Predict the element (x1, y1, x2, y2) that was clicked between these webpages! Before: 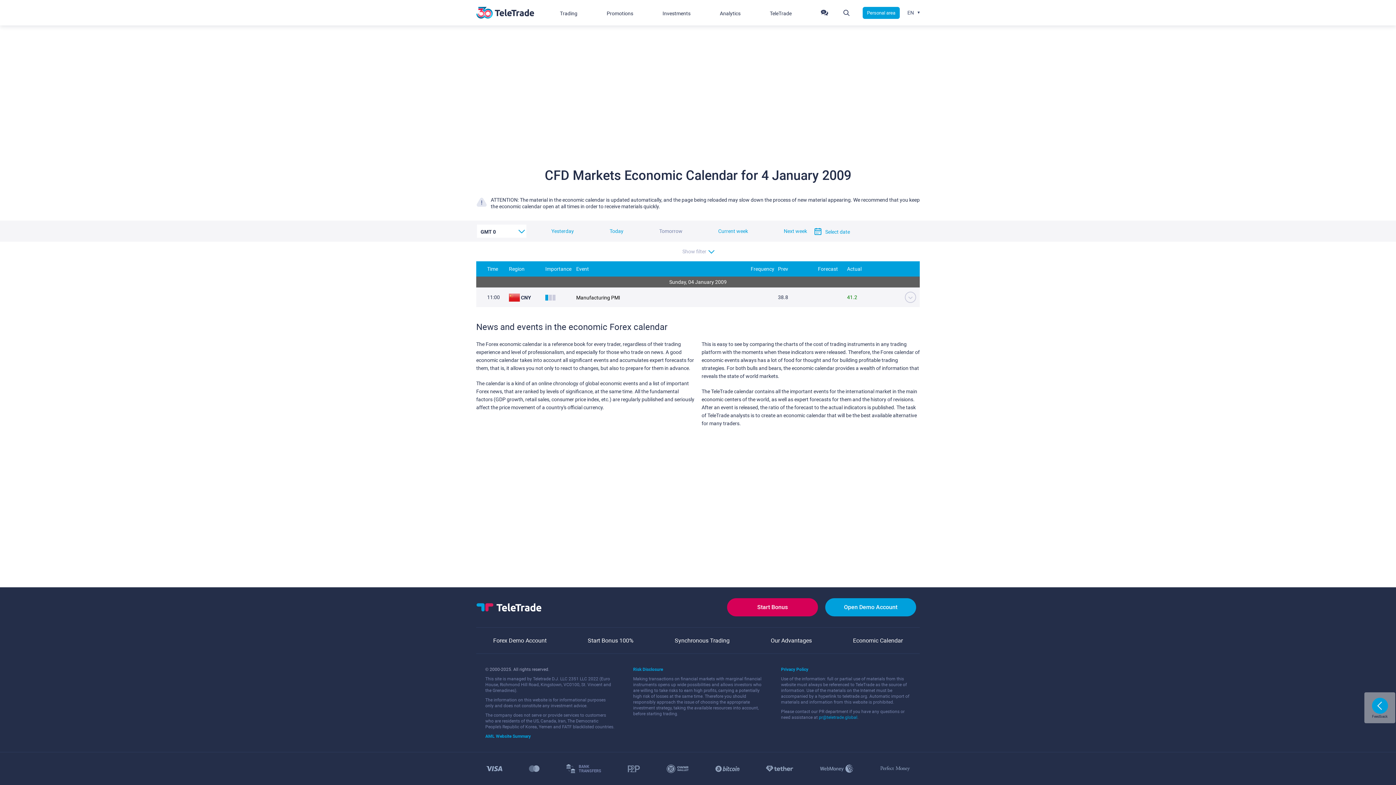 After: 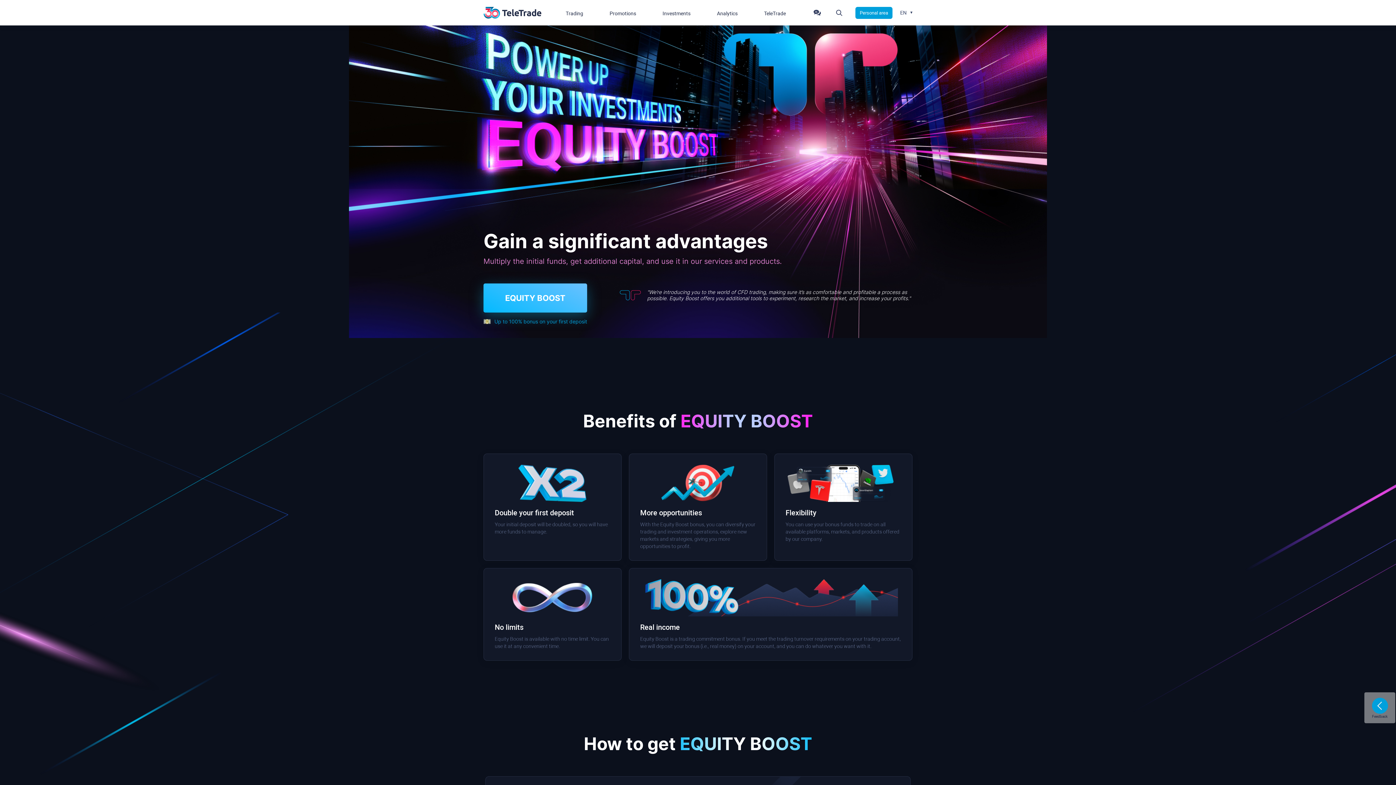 Action: label: Start Bonus bbox: (727, 598, 818, 616)